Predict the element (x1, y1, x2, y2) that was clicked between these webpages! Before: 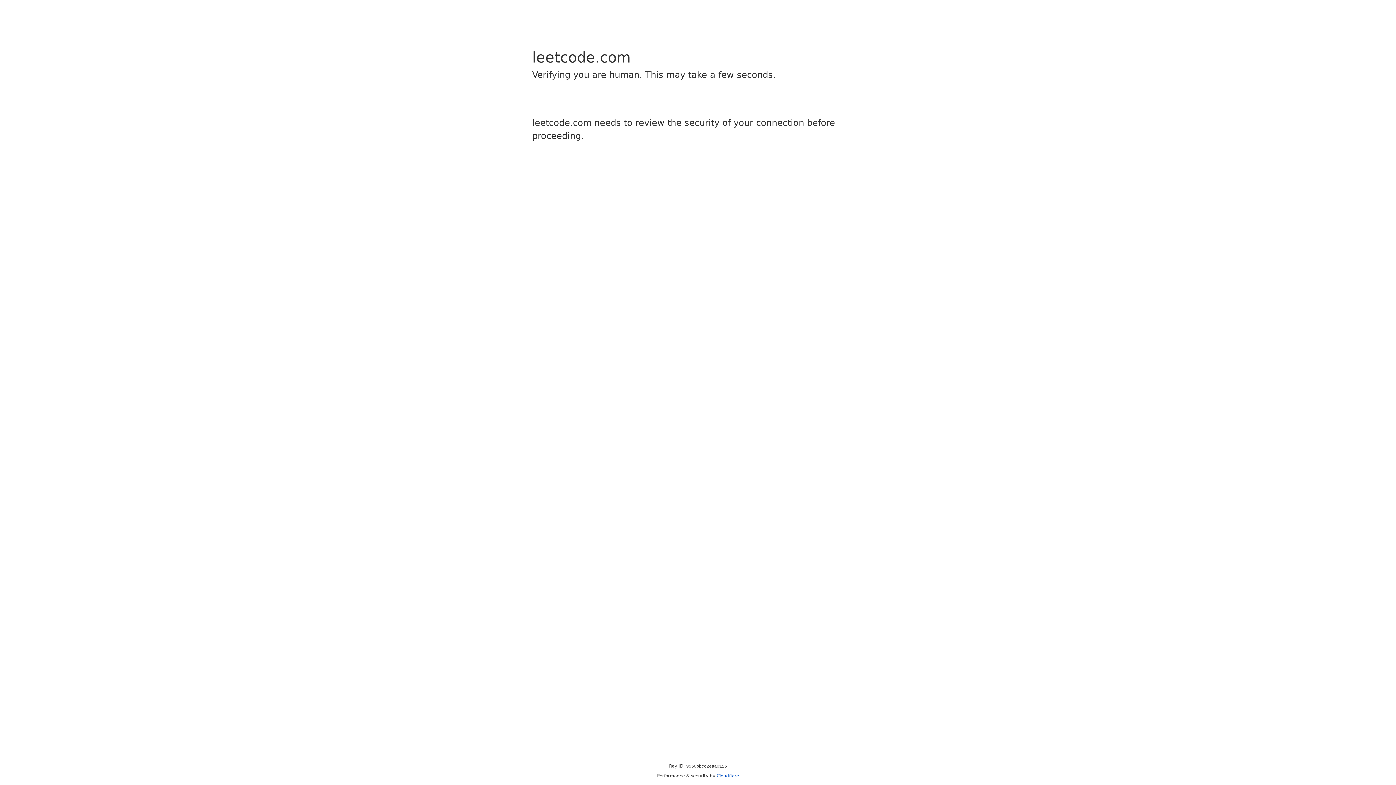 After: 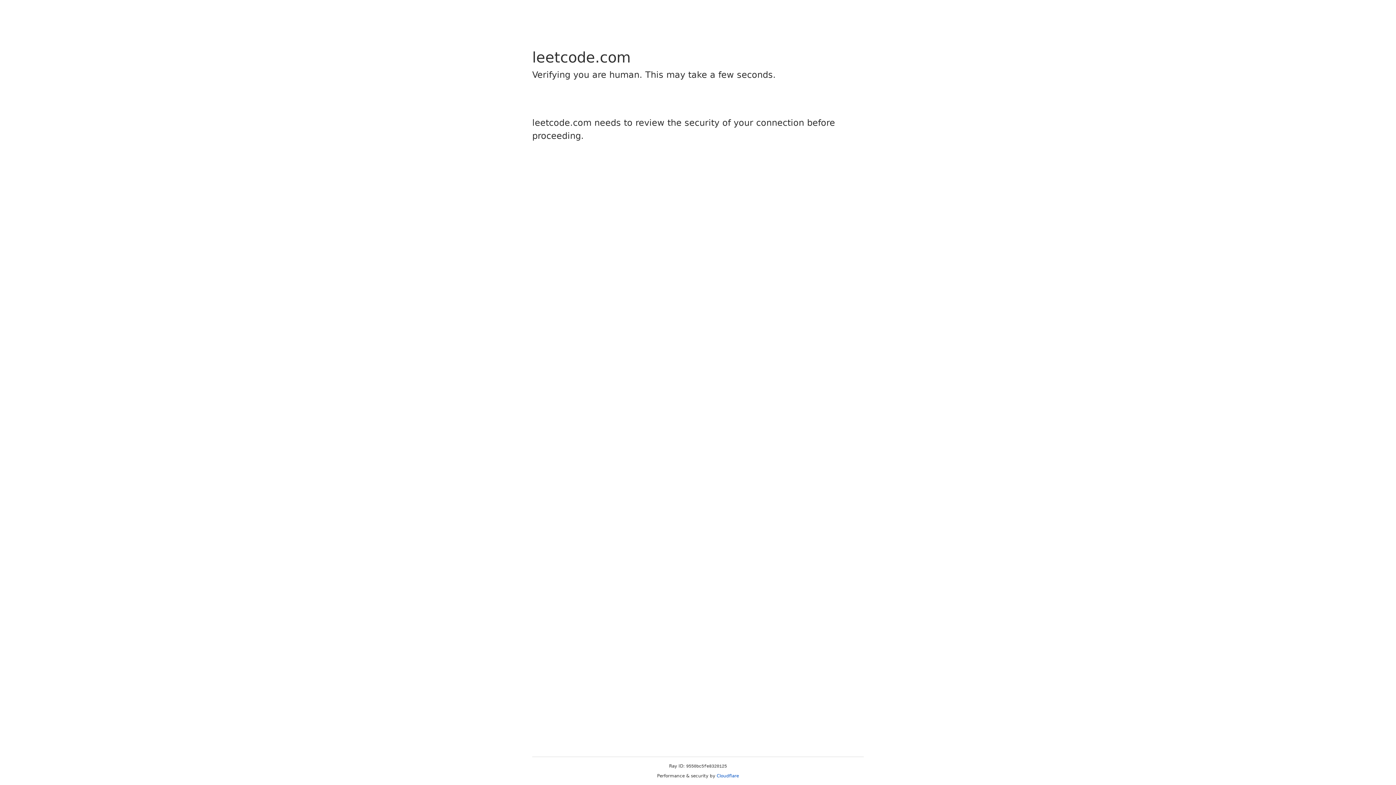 Action: bbox: (716, 773, 739, 778) label: Cloudflare